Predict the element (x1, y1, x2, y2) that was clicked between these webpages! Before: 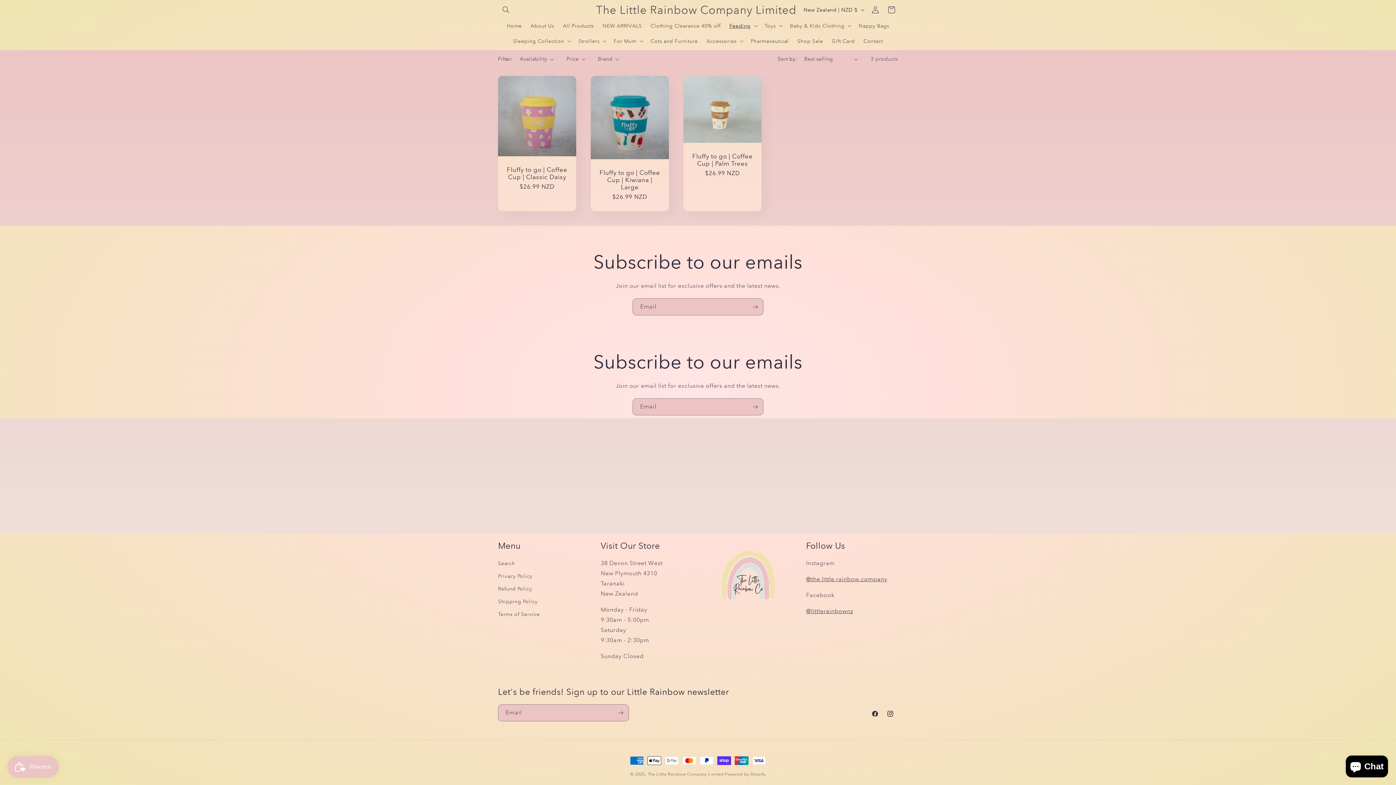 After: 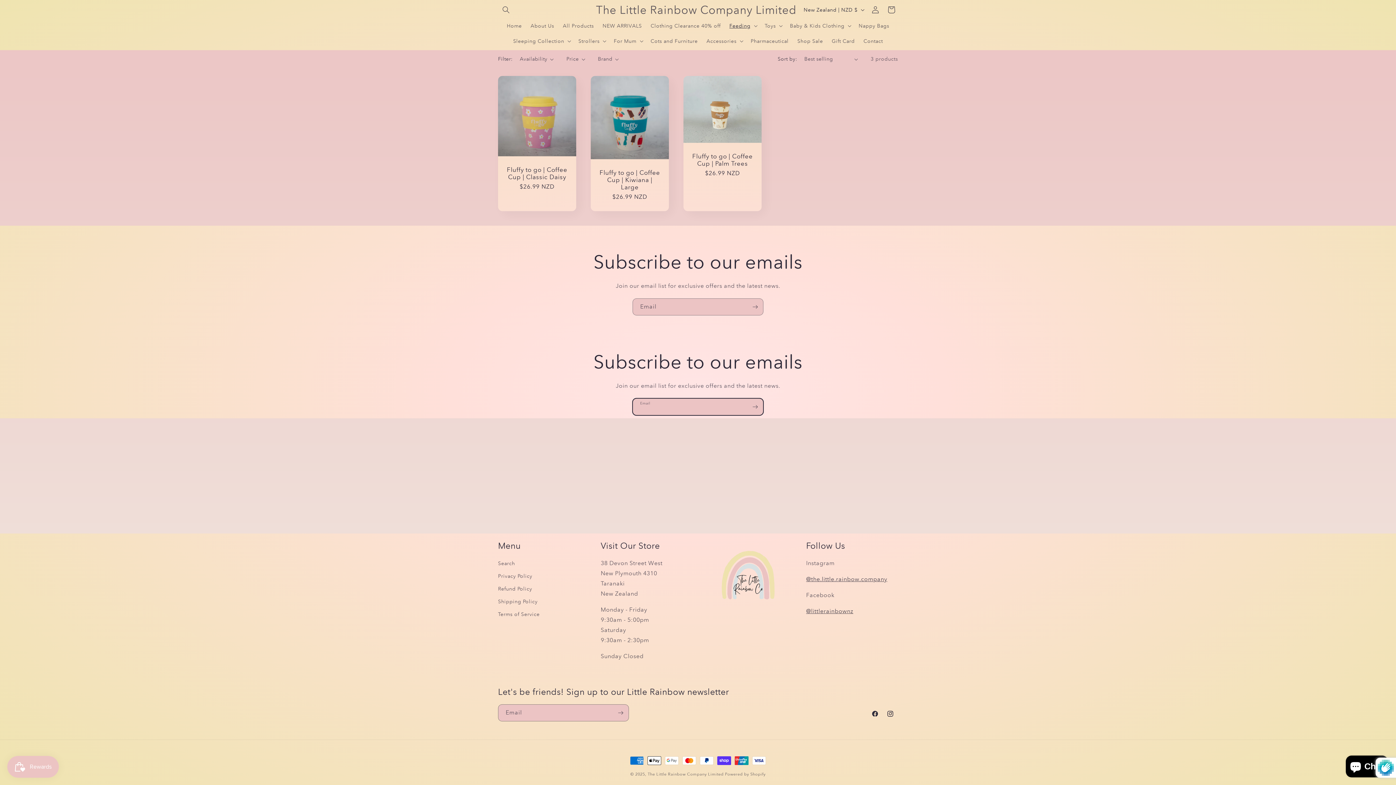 Action: bbox: (747, 398, 763, 415) label: Subscribe